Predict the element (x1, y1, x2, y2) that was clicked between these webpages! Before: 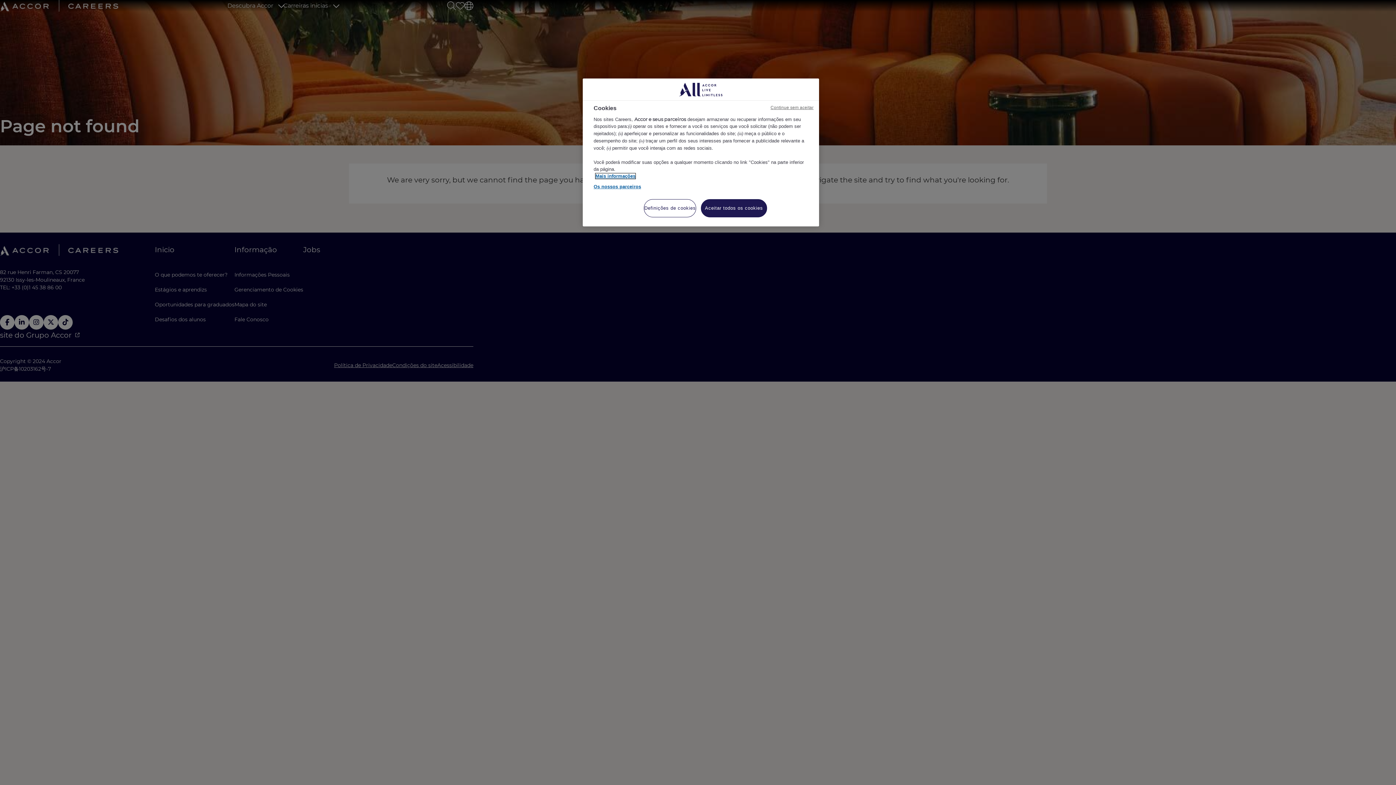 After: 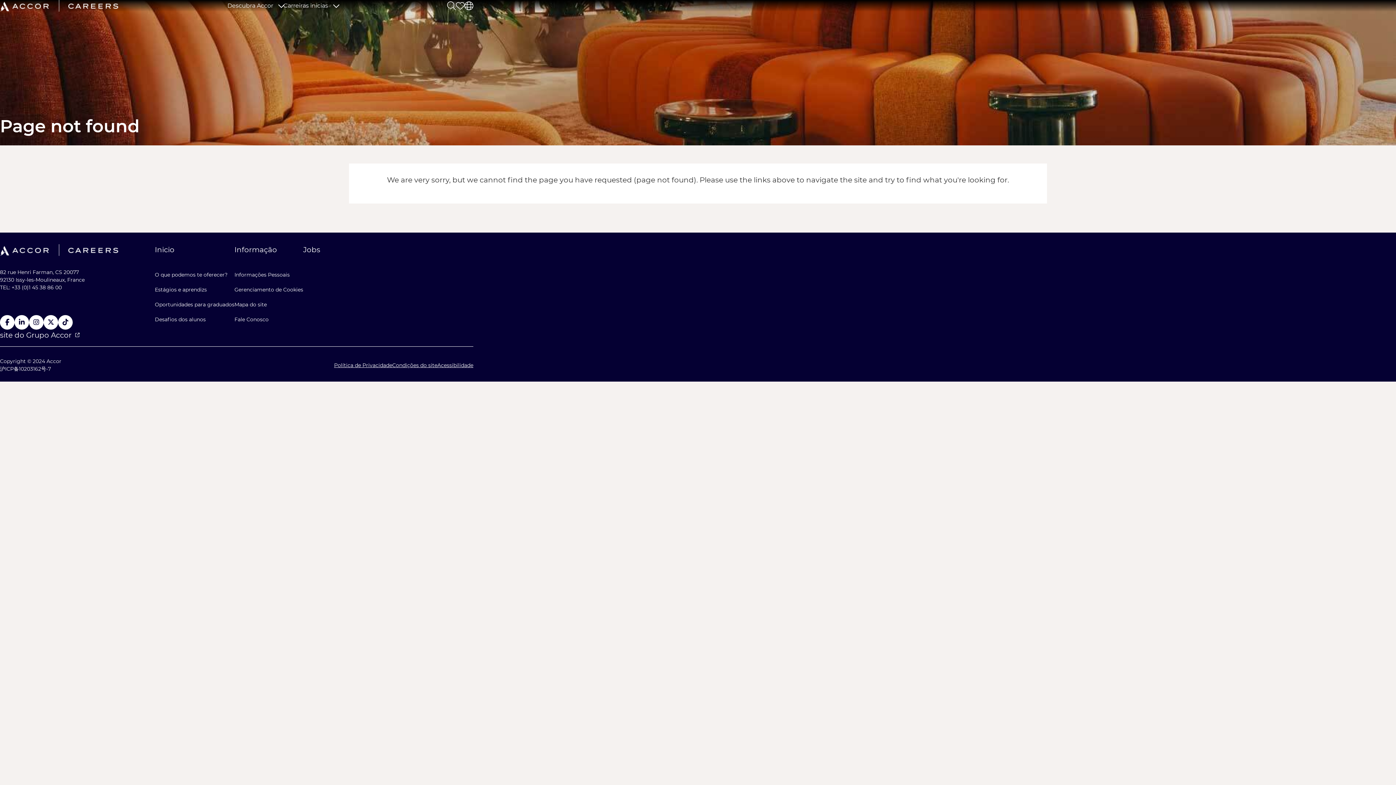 Action: label: Aceitar todos os cookies bbox: (701, 199, 767, 217)